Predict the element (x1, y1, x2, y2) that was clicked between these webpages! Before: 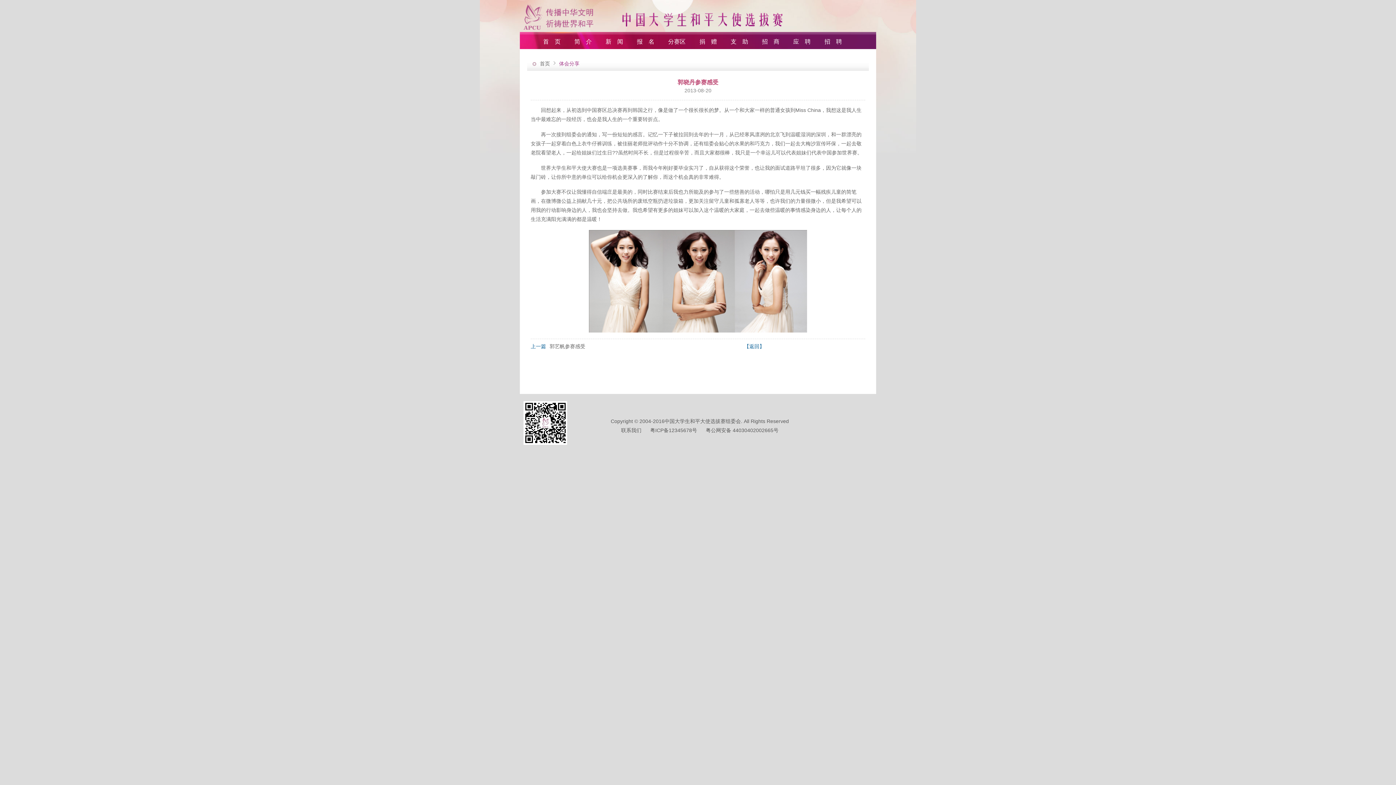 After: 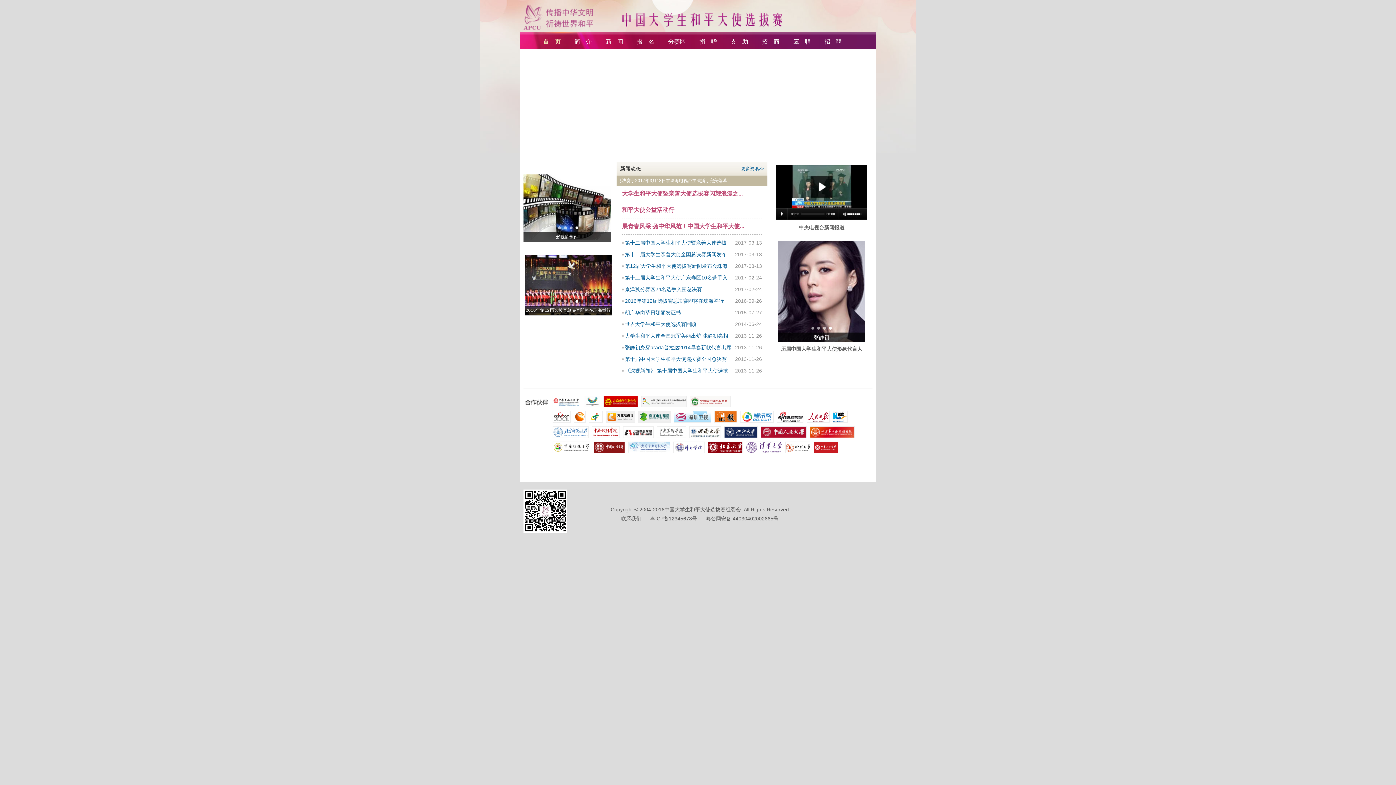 Action: bbox: (520, 0, 593, 32)